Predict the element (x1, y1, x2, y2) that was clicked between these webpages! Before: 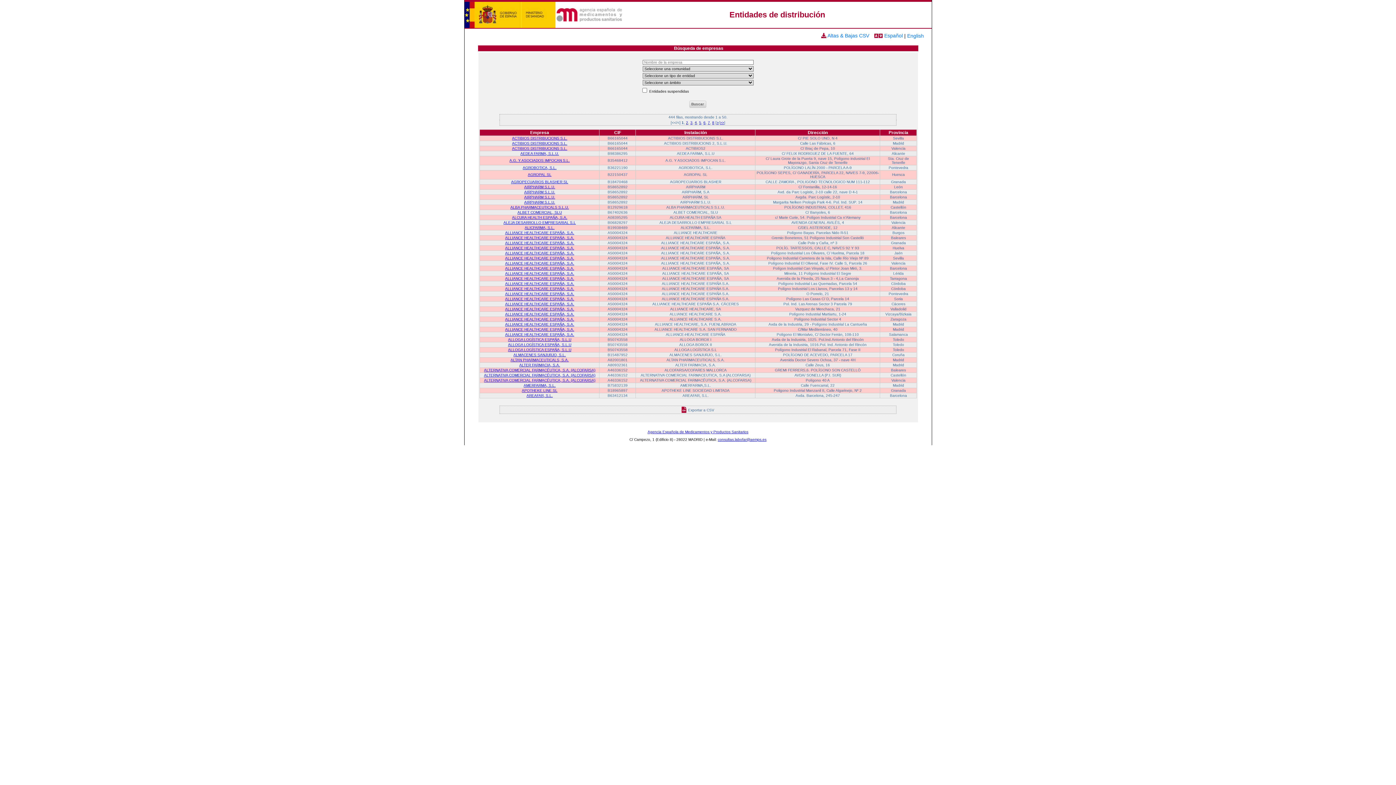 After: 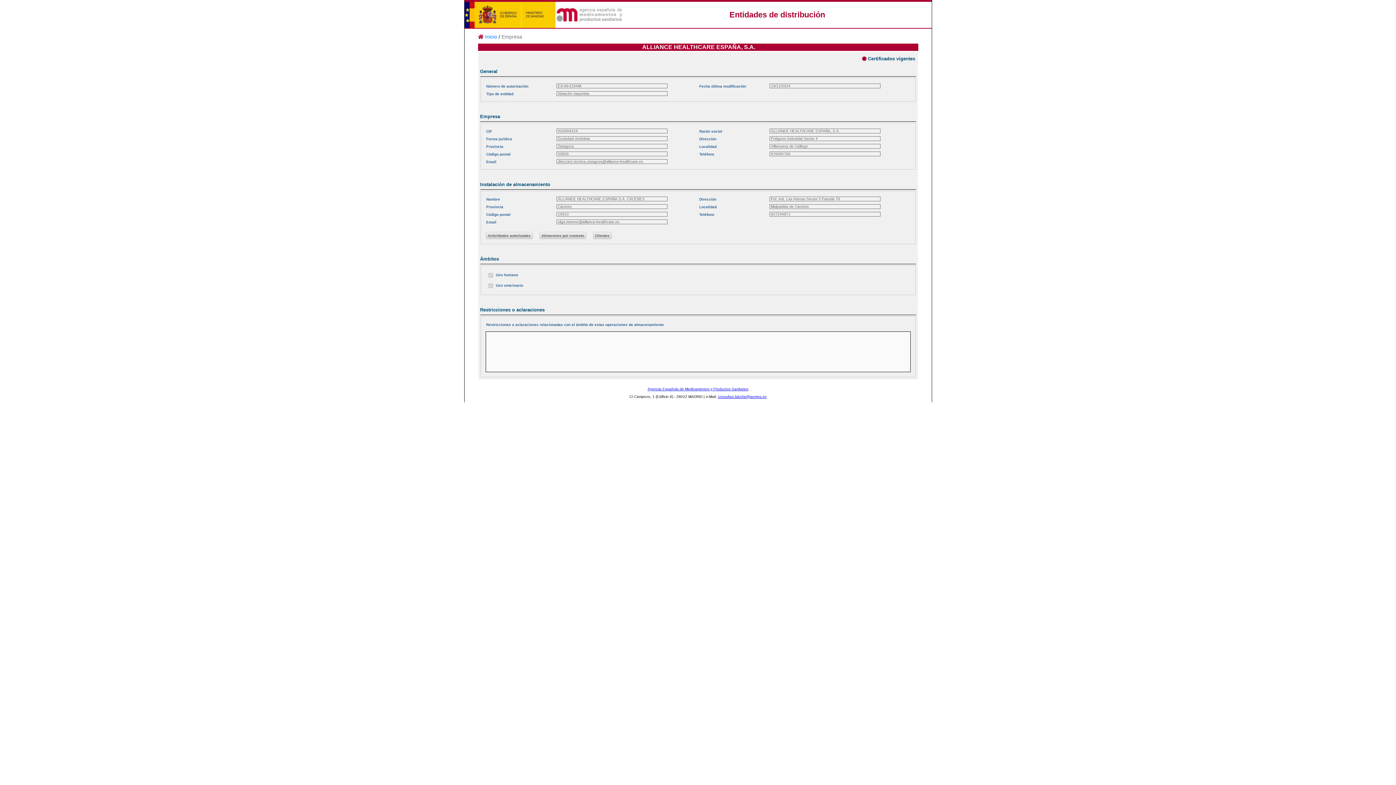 Action: label: ALLIANCE HEALTHCARE ESPAÑA, S.A. bbox: (505, 302, 574, 306)